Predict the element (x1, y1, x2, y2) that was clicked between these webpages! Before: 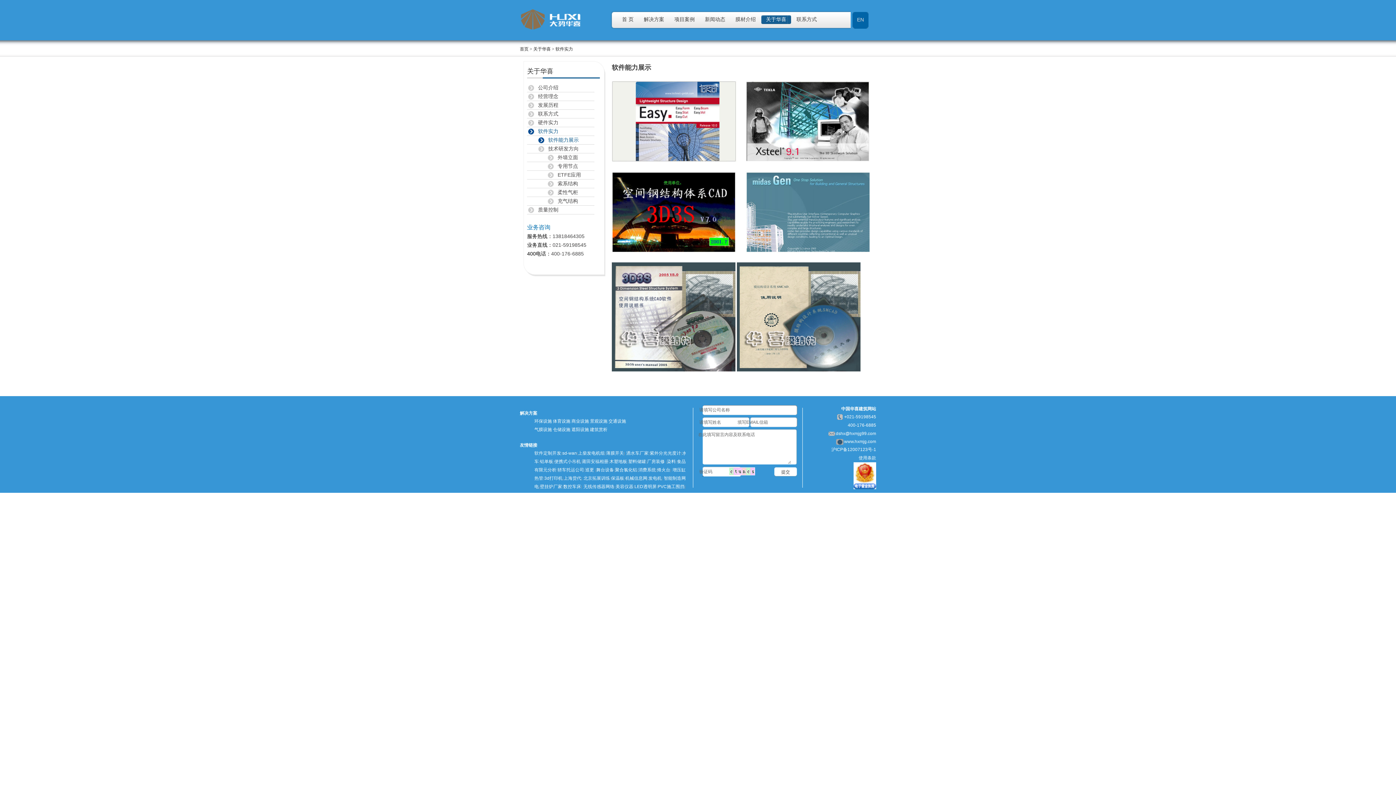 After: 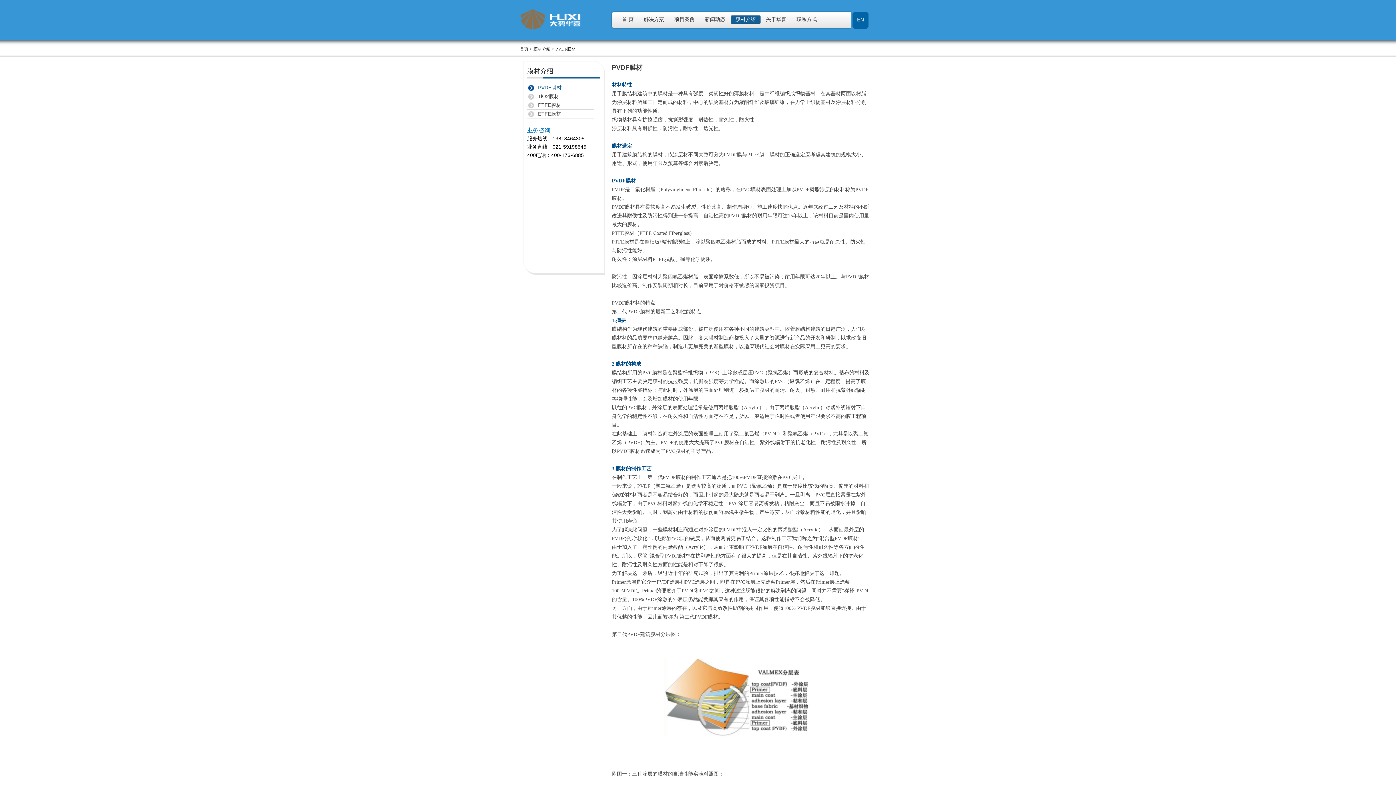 Action: bbox: (730, 15, 760, 24) label: 膜材介绍